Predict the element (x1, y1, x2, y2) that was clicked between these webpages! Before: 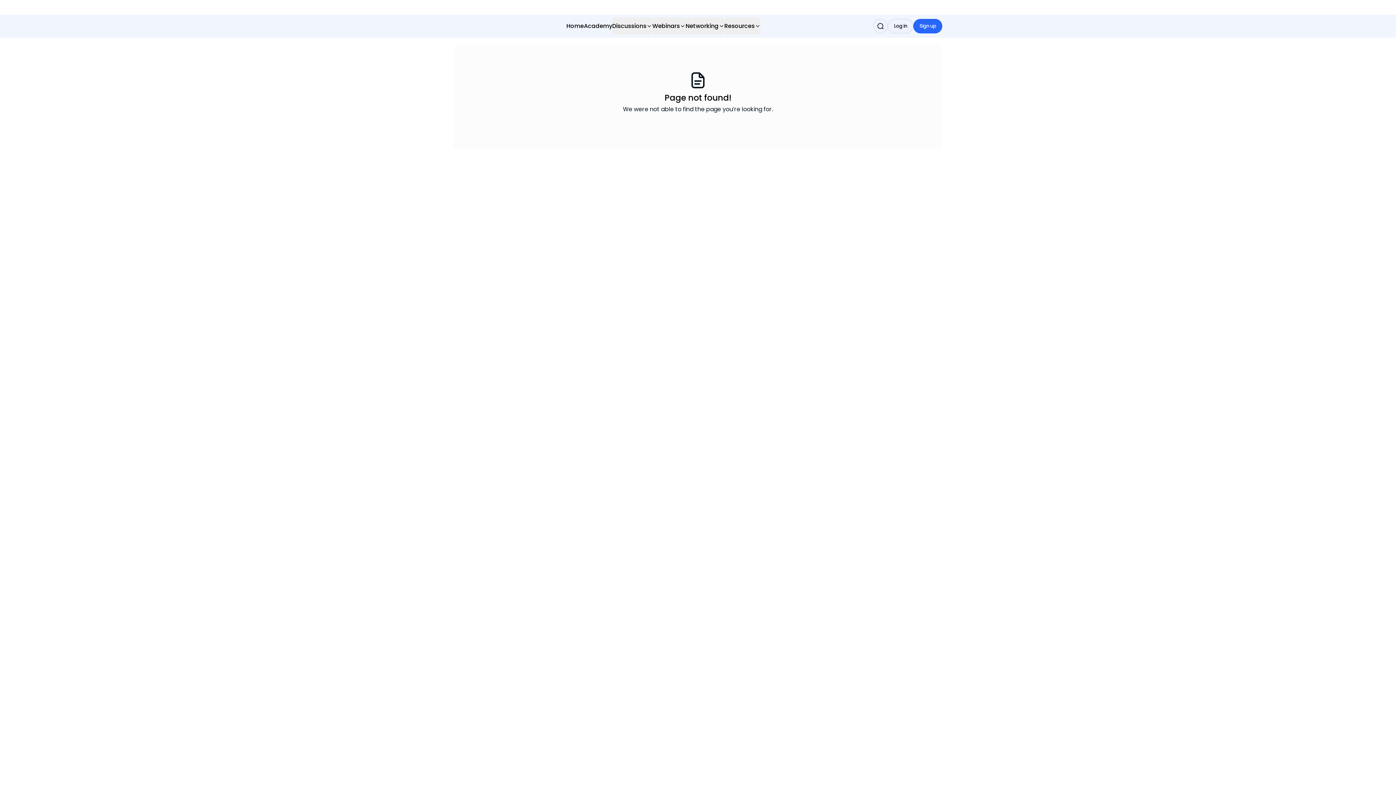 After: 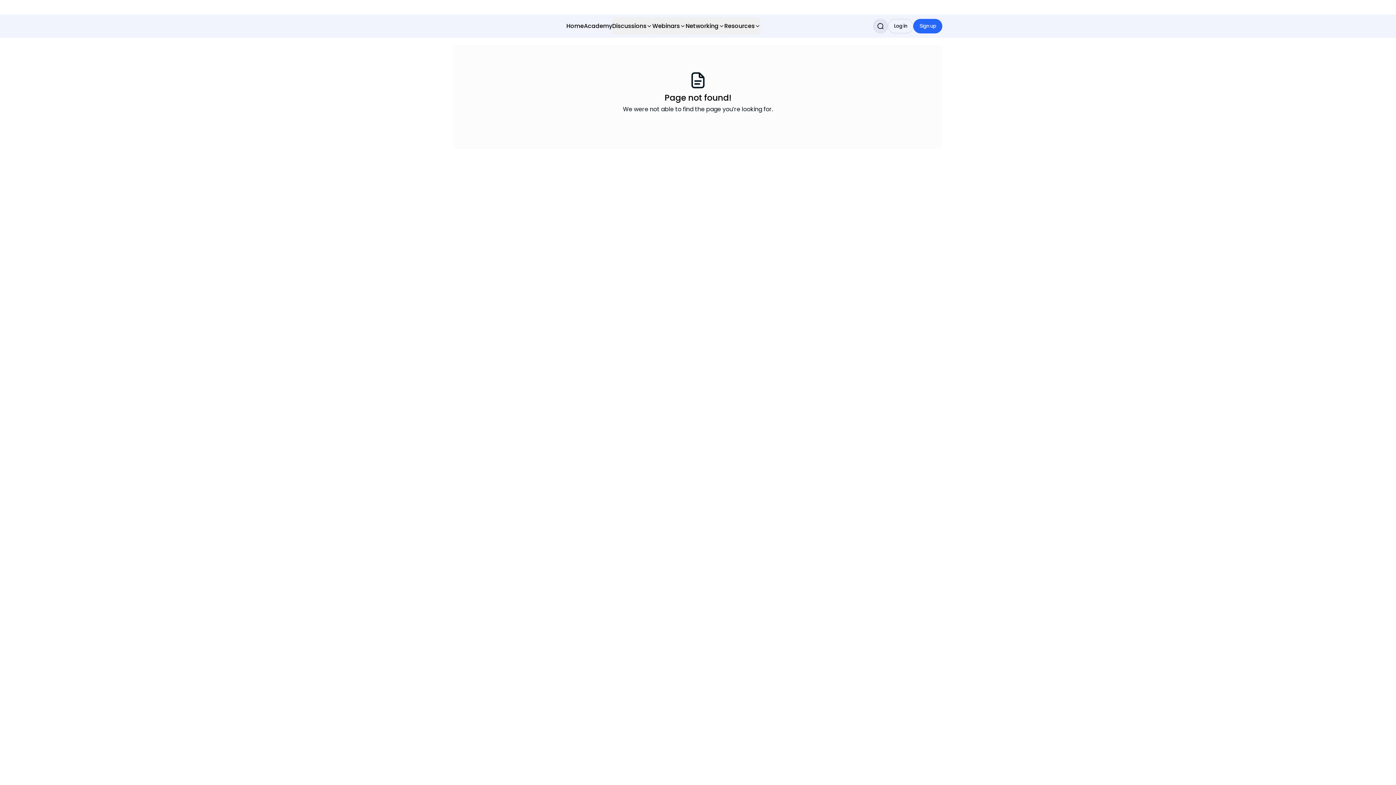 Action: bbox: (873, 18, 888, 33) label: Search